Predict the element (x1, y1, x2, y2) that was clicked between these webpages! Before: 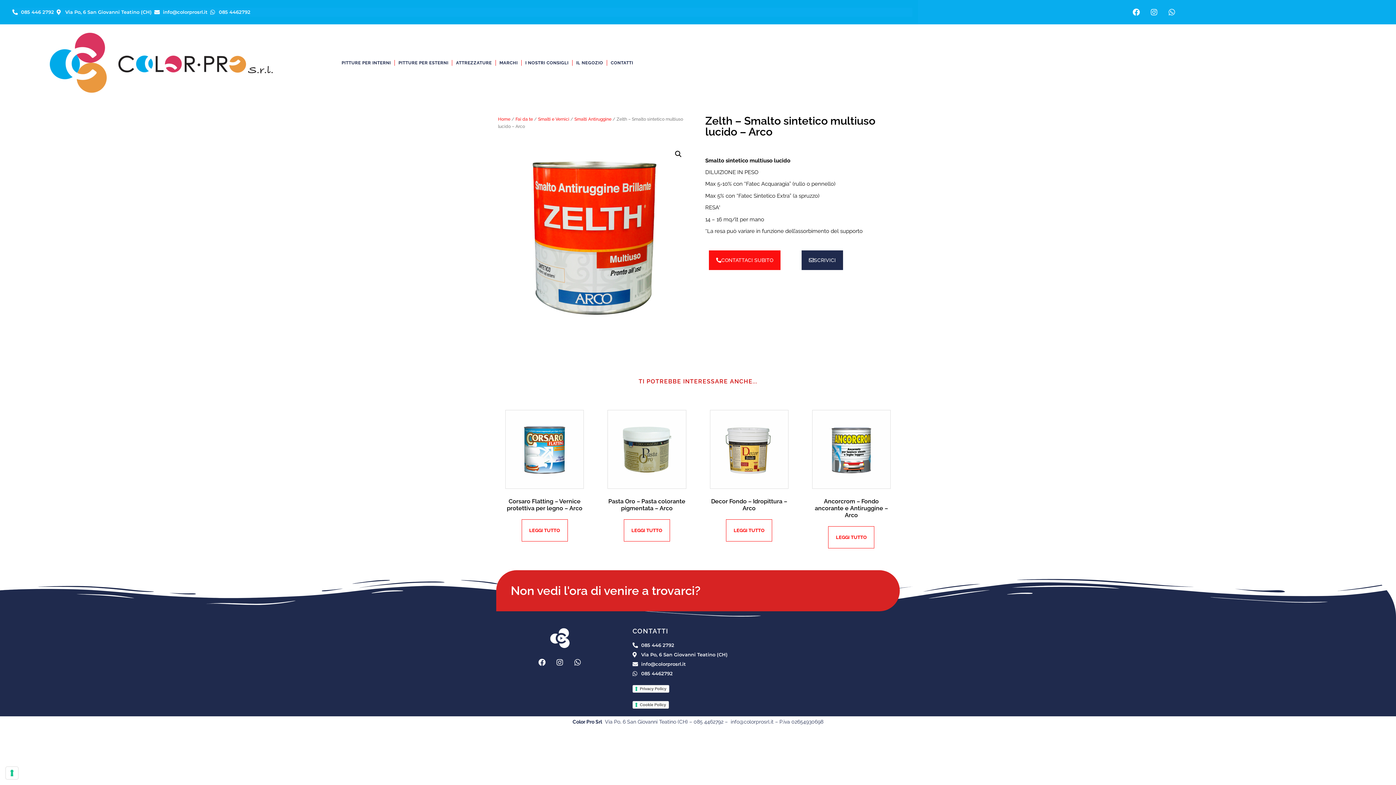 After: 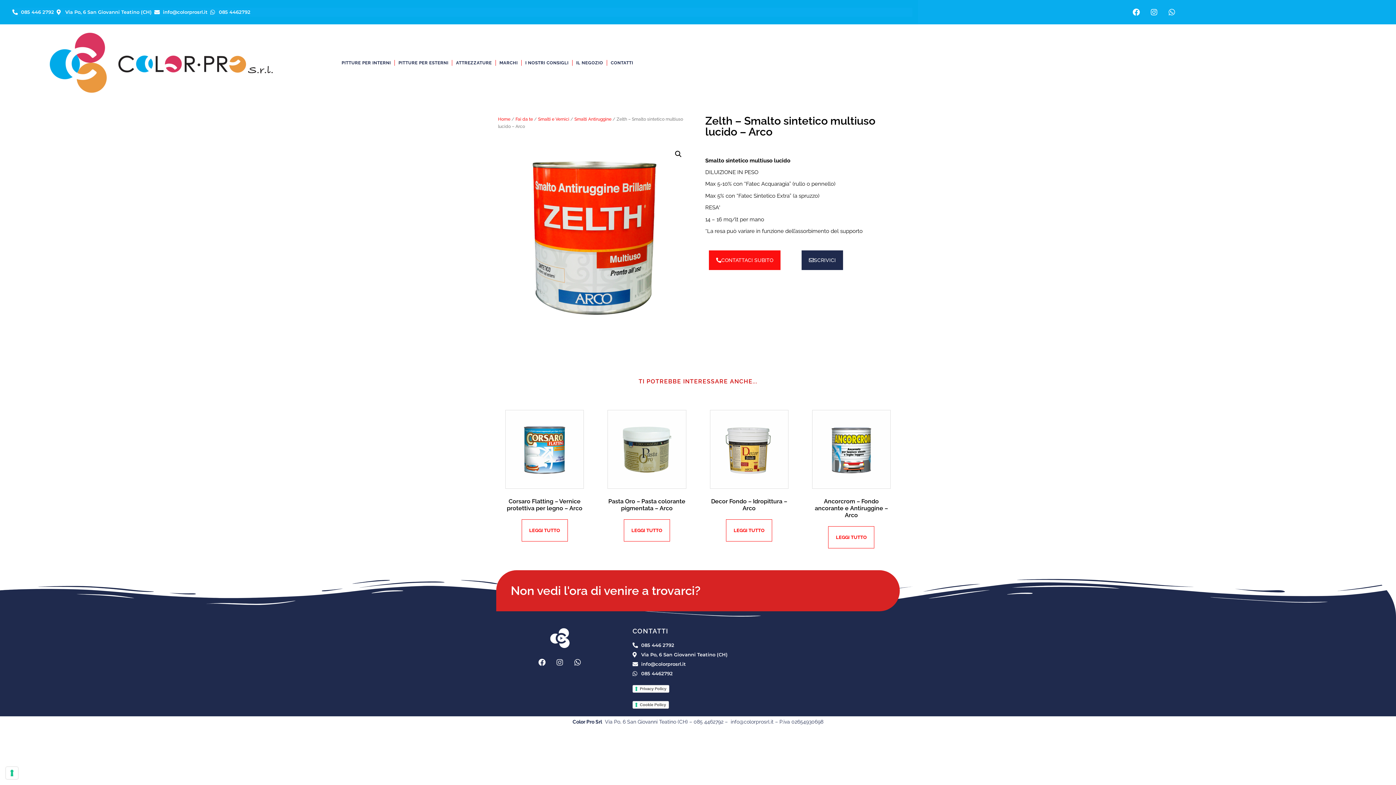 Action: bbox: (552, 655, 567, 670) label: Instagram